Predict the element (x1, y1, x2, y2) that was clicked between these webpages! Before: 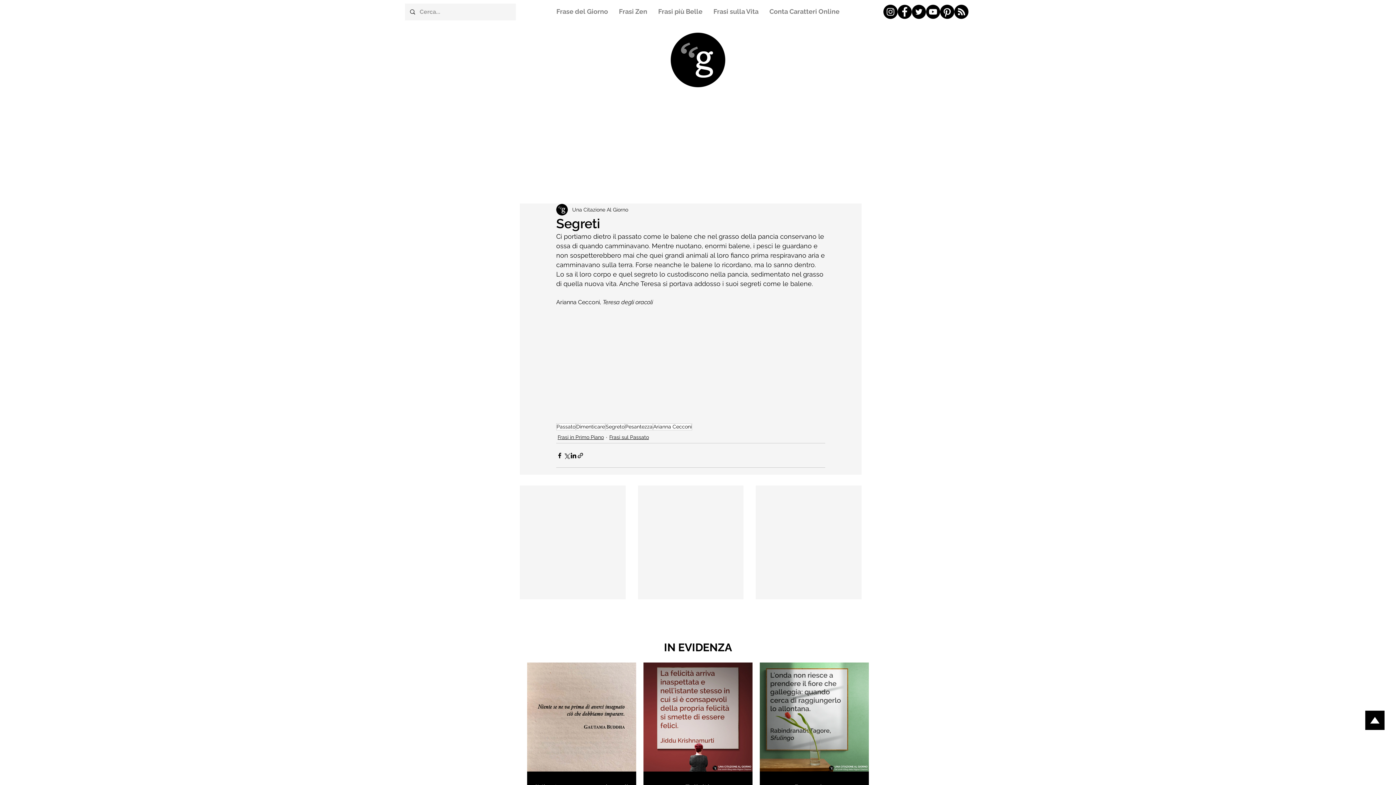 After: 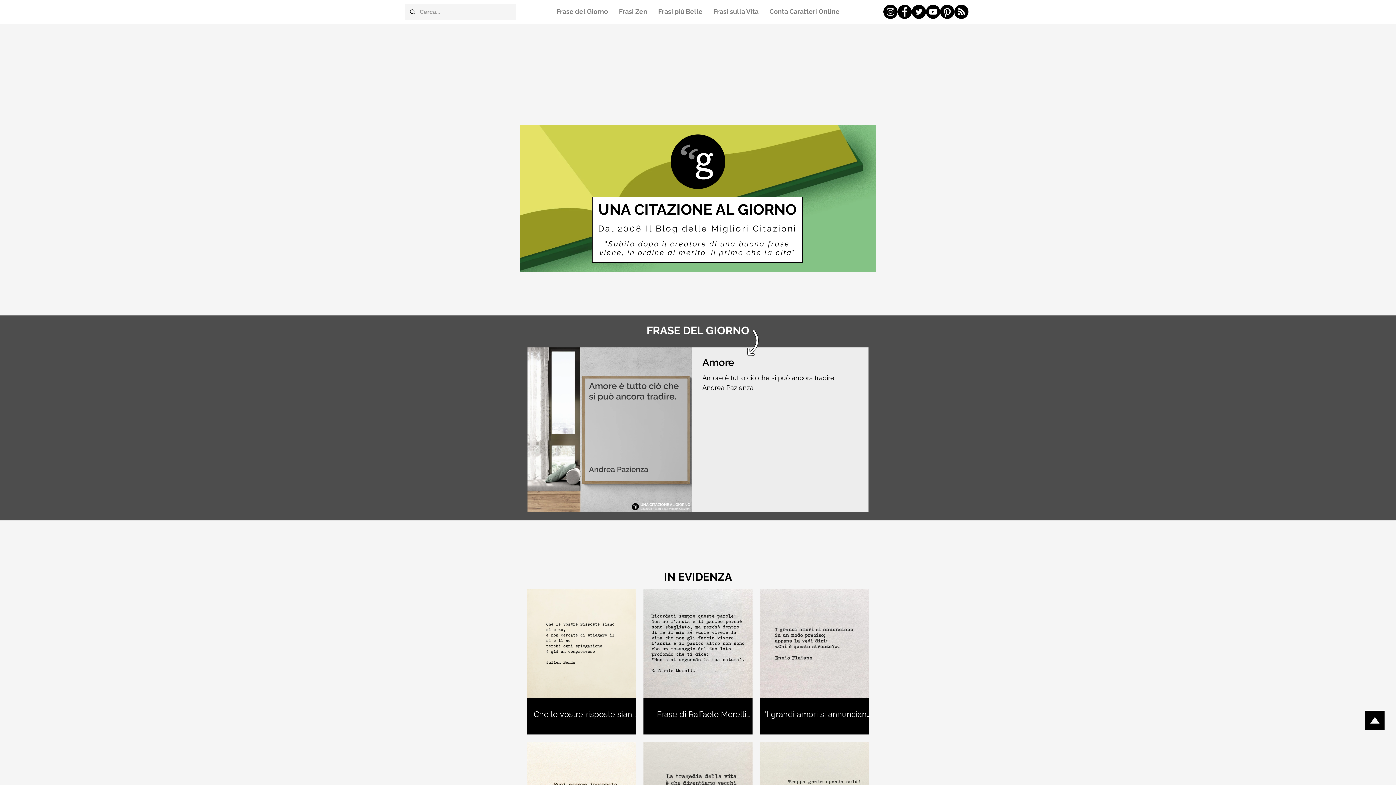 Action: label: Dimenticare bbox: (576, 423, 605, 430)